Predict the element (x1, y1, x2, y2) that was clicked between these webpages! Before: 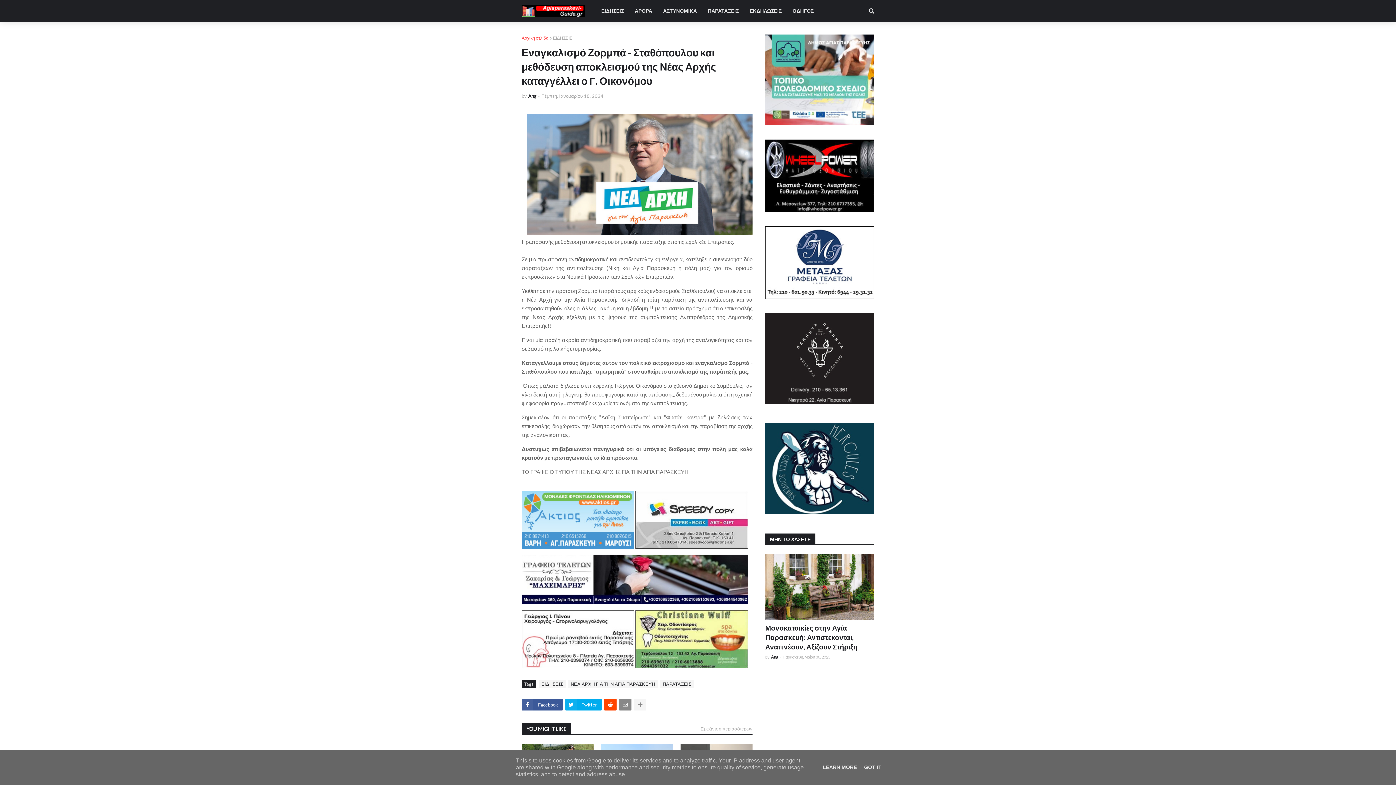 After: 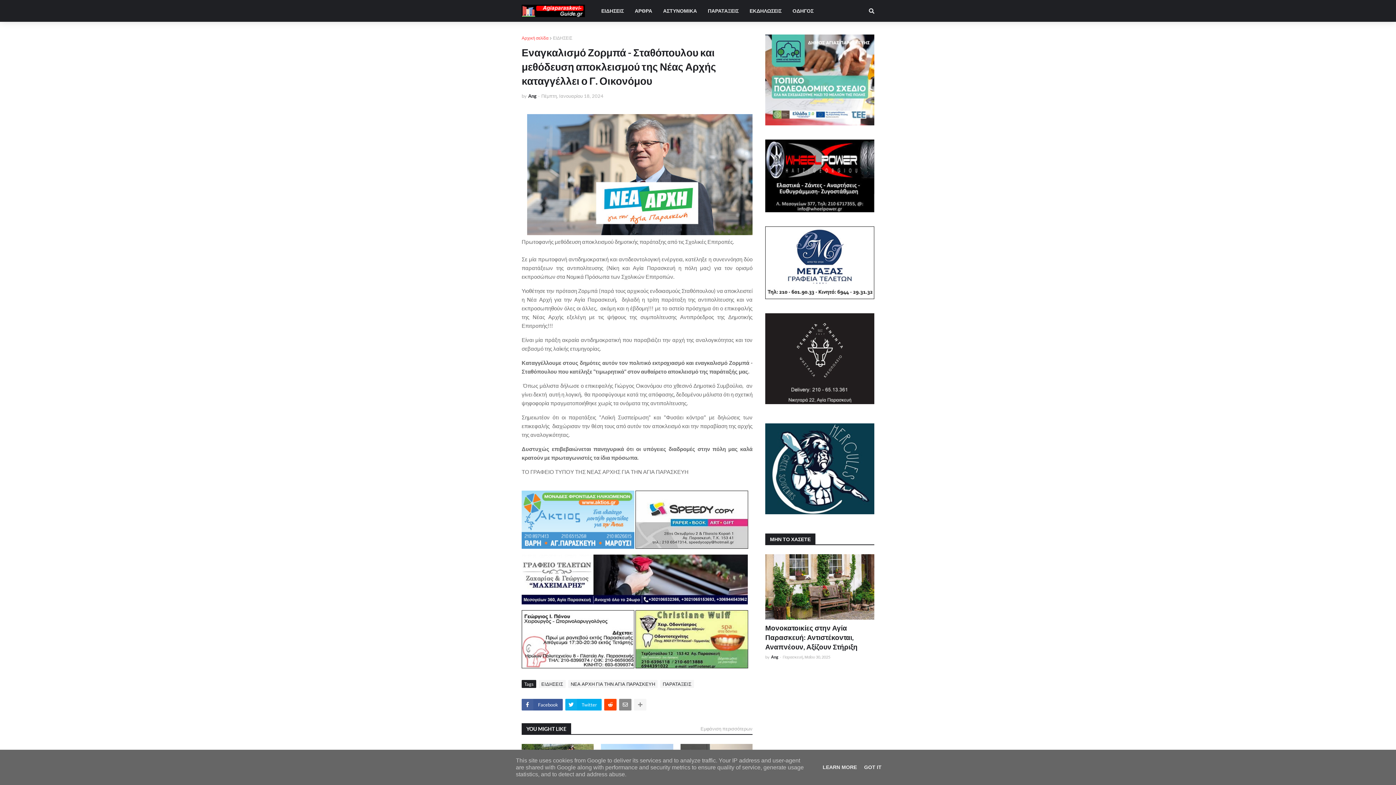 Action: bbox: (765, 294, 874, 300)